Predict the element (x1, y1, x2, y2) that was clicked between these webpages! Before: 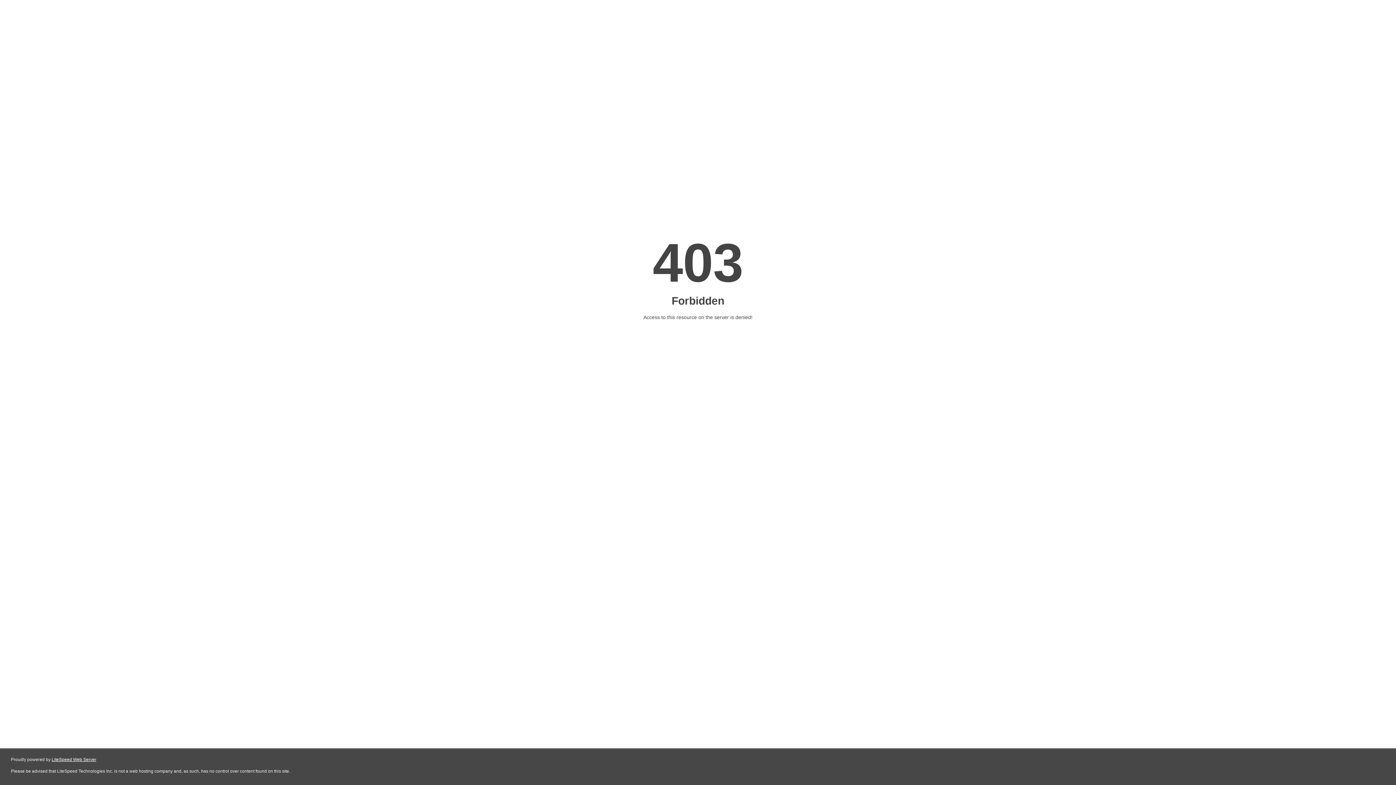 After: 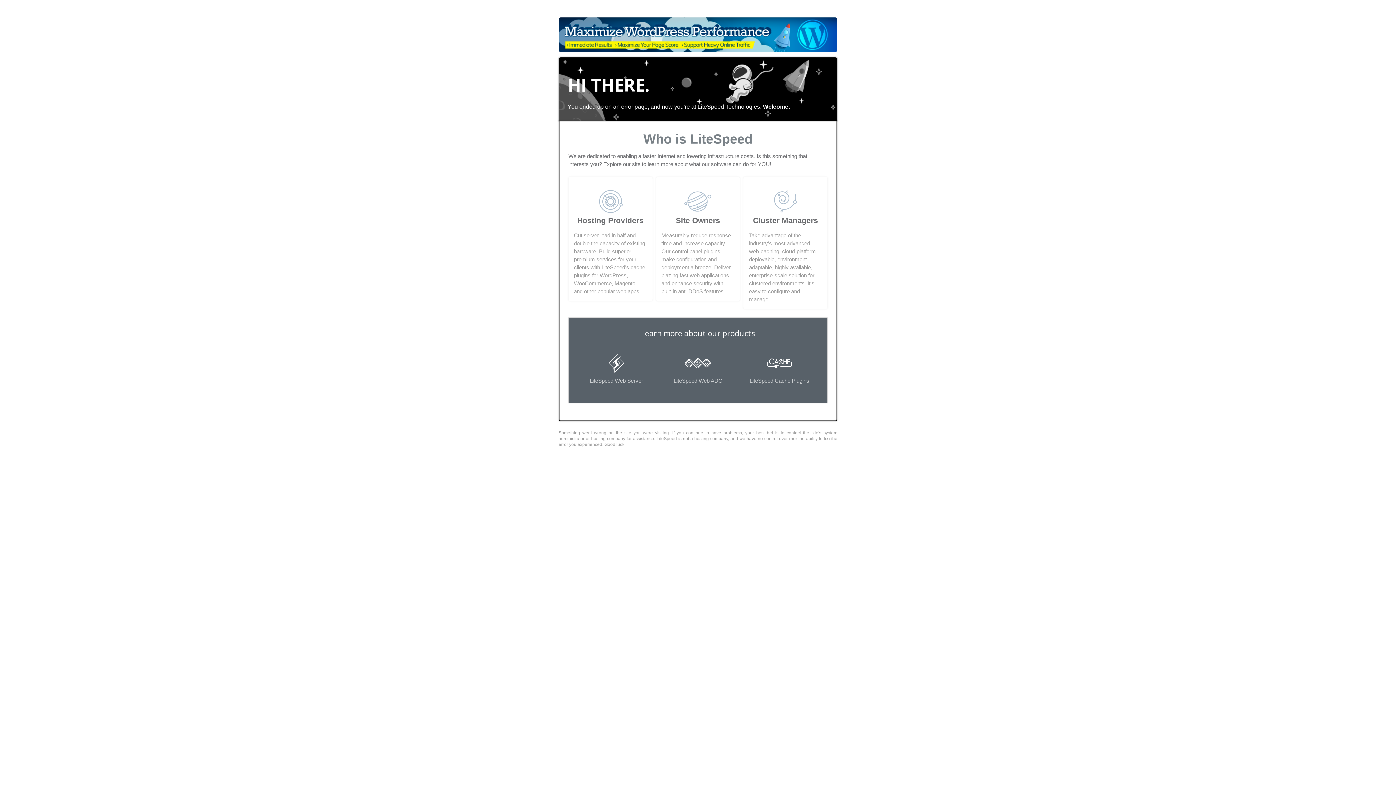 Action: bbox: (51, 757, 96, 762) label: LiteSpeed Web Server